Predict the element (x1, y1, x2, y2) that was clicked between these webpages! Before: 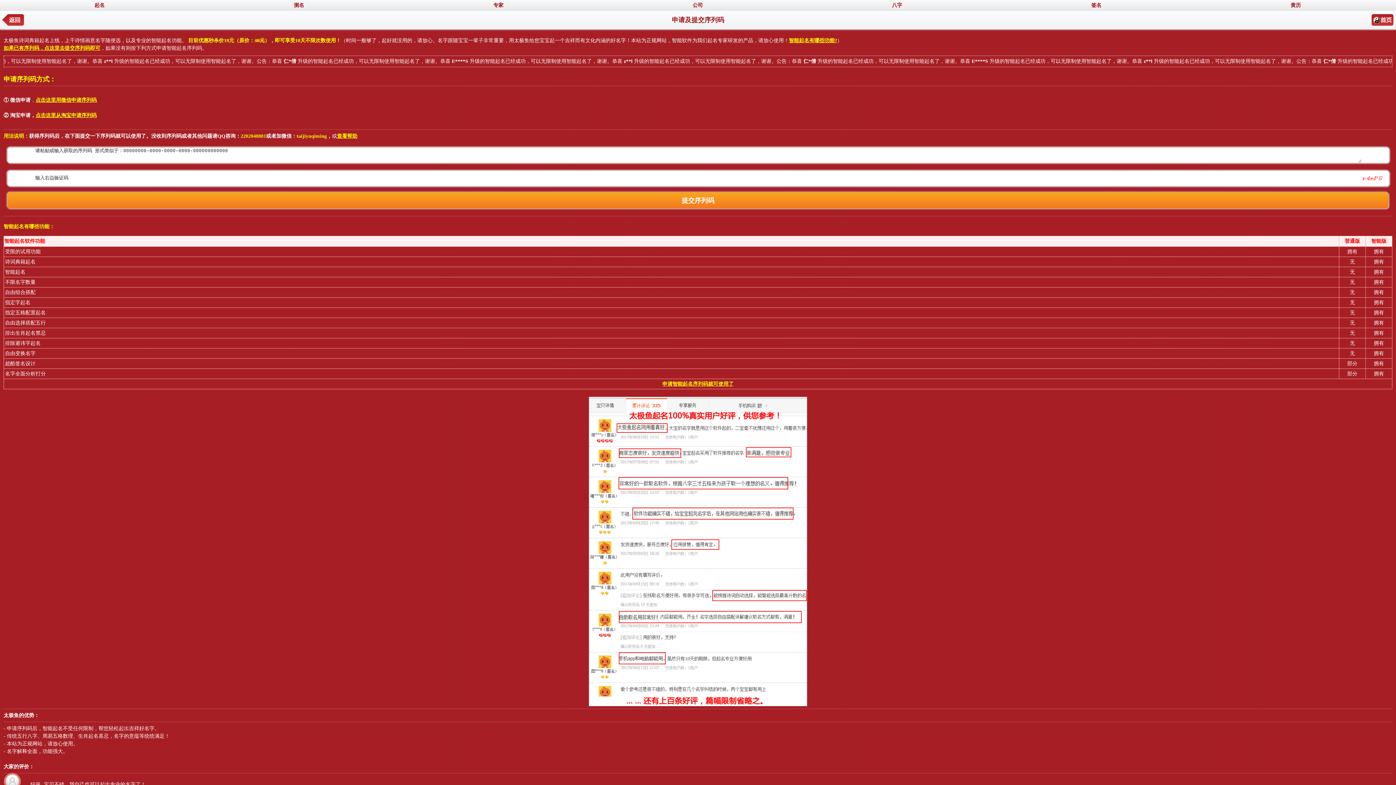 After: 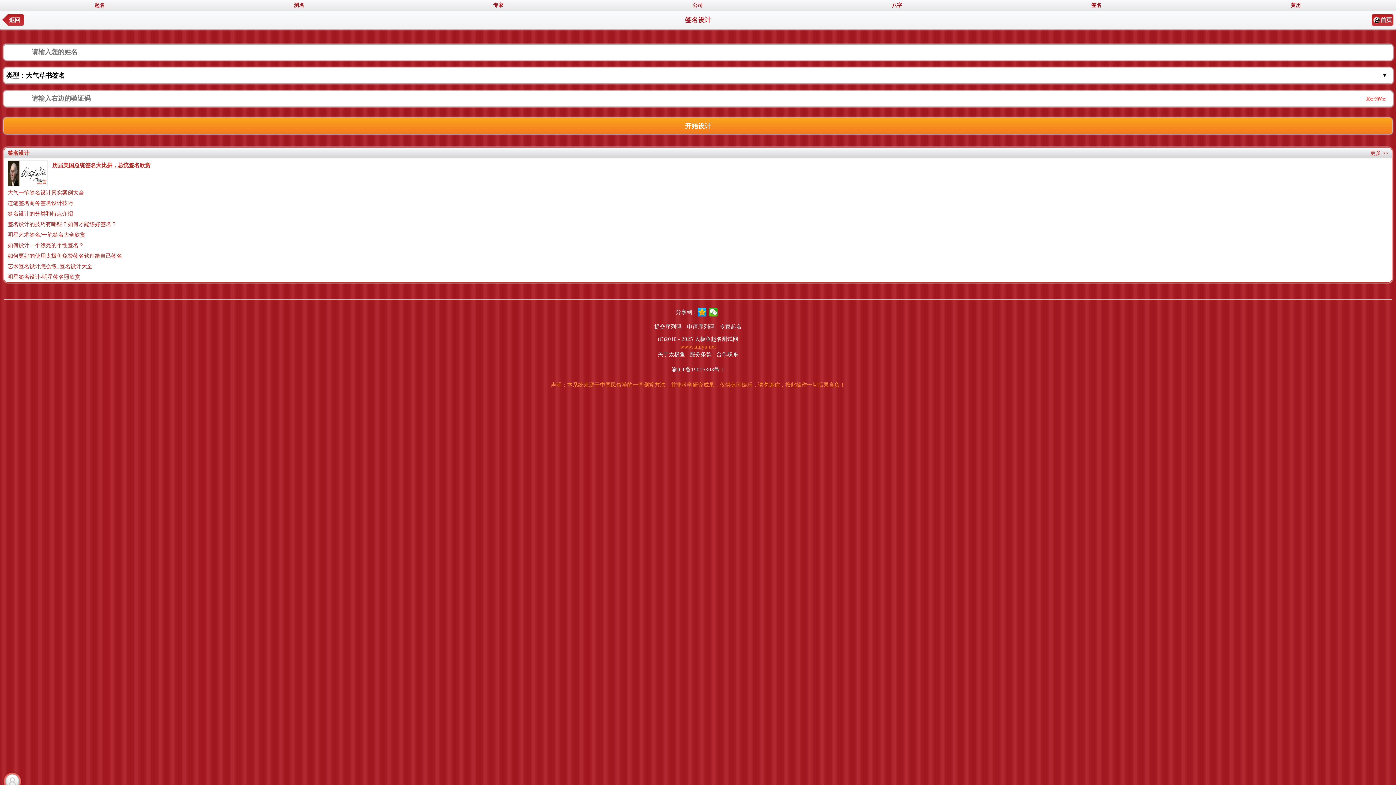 Action: bbox: (1091, 2, 1101, 8) label: 签名